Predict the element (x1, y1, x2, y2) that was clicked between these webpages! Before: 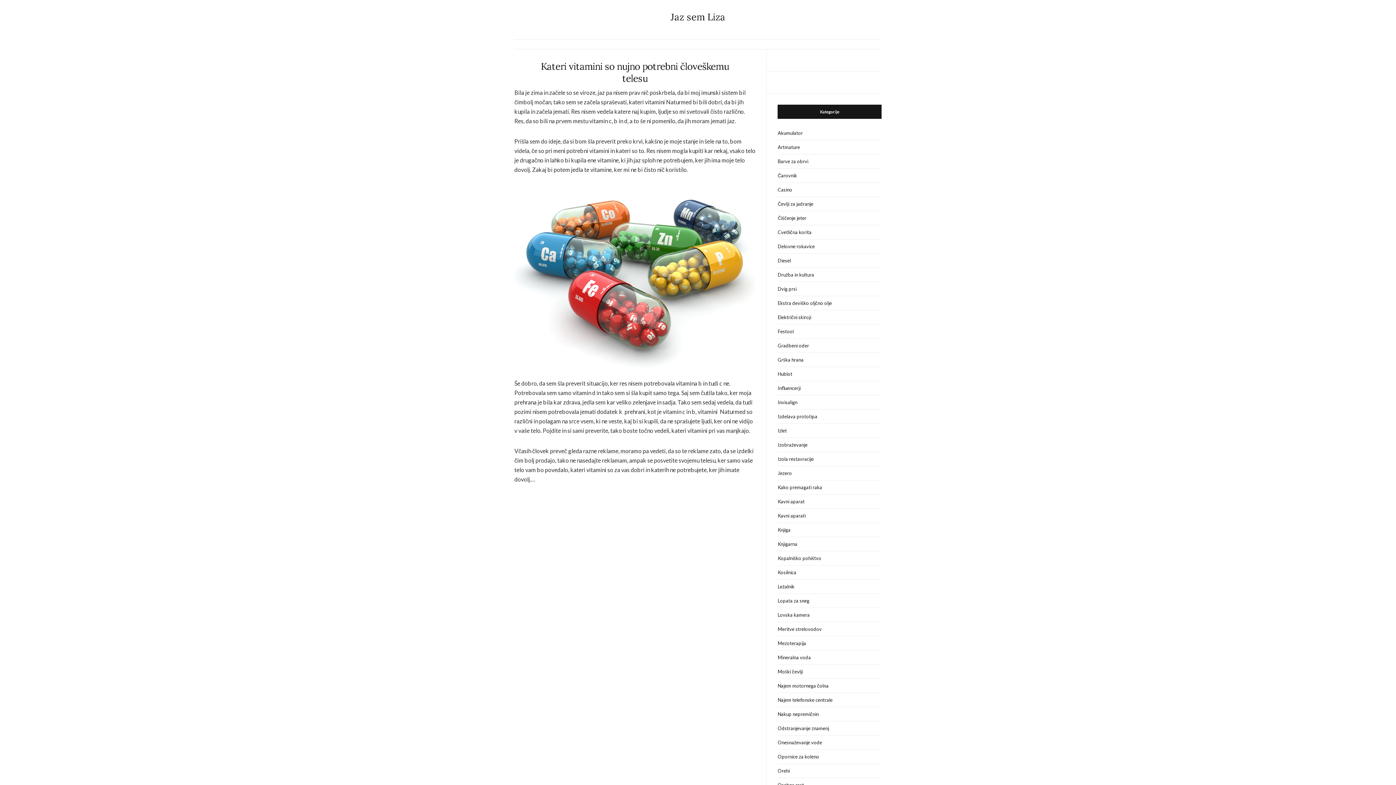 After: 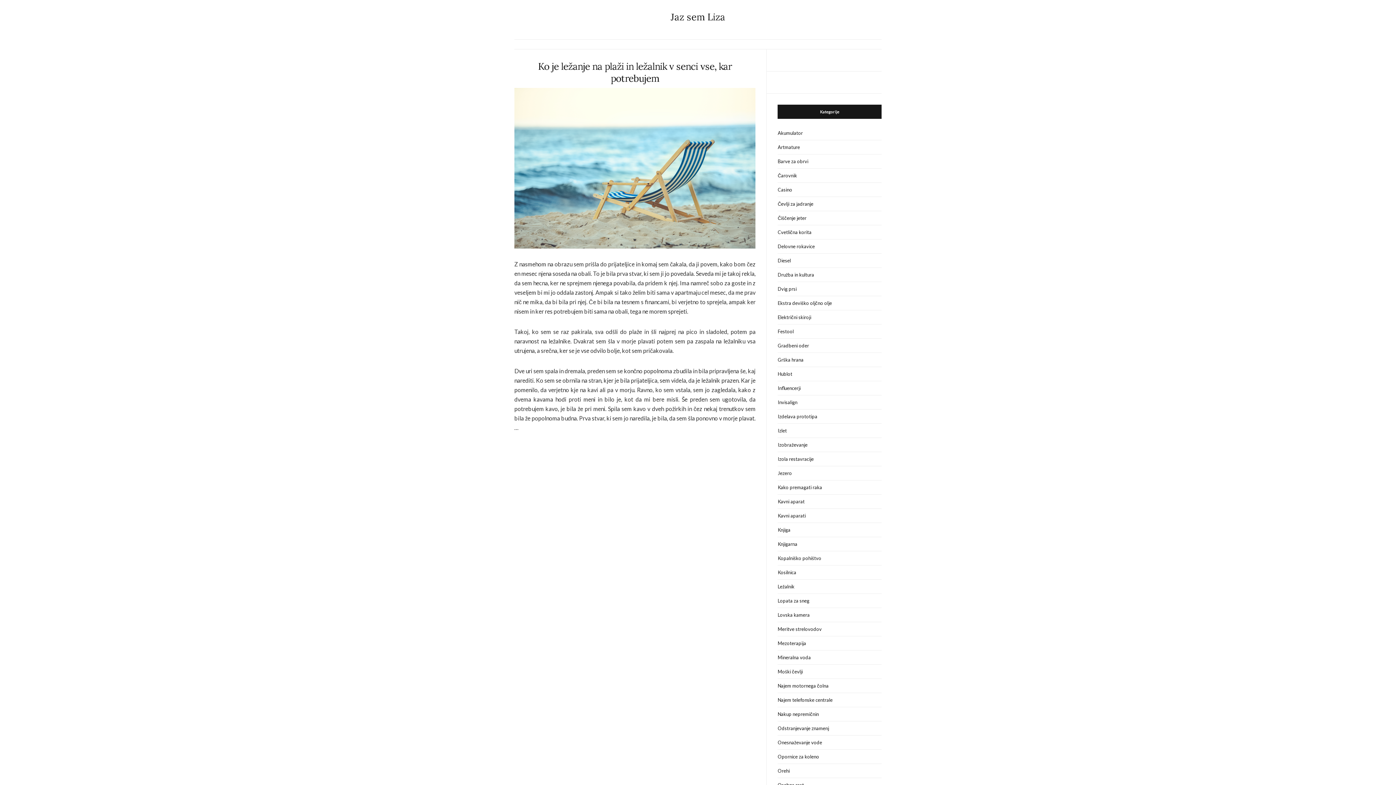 Action: bbox: (777, 580, 881, 594) label: Ležalnik